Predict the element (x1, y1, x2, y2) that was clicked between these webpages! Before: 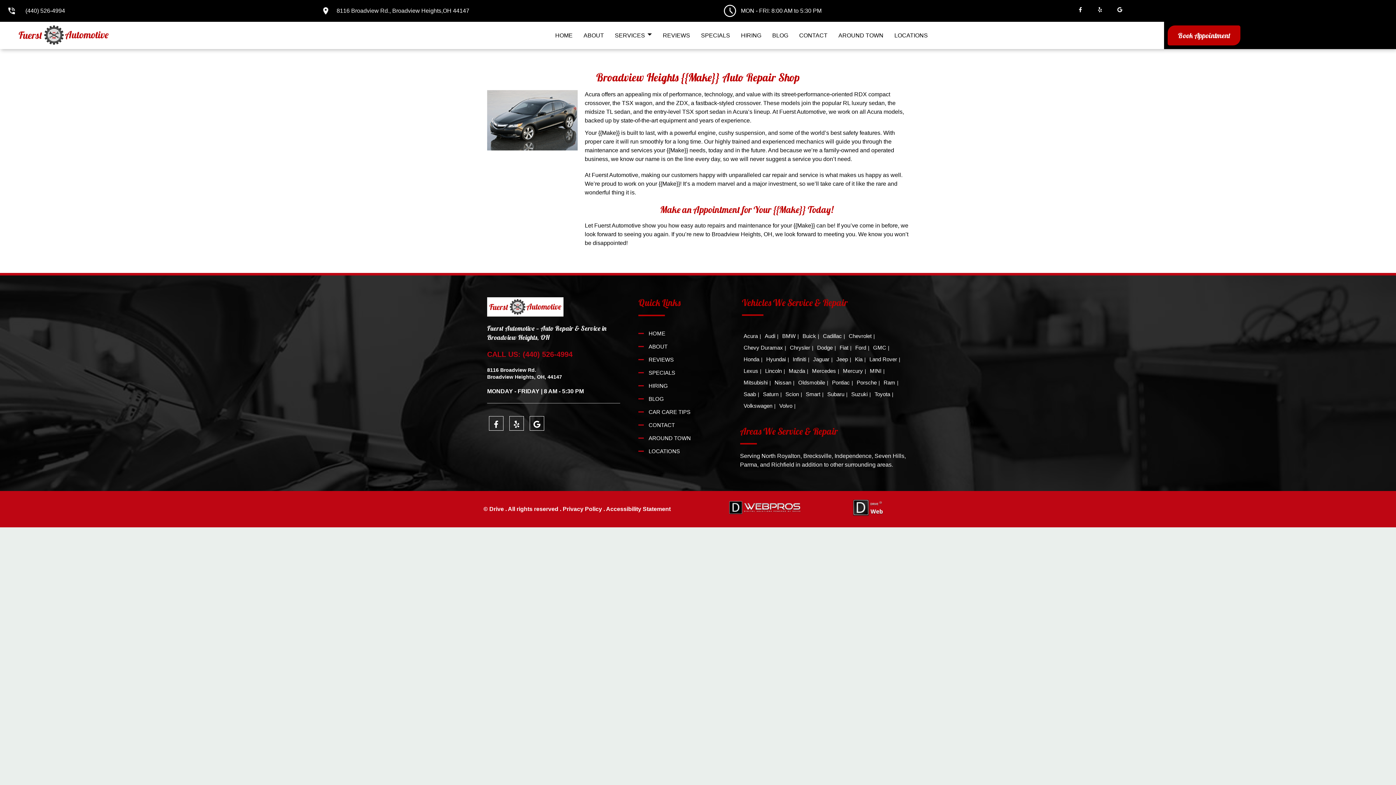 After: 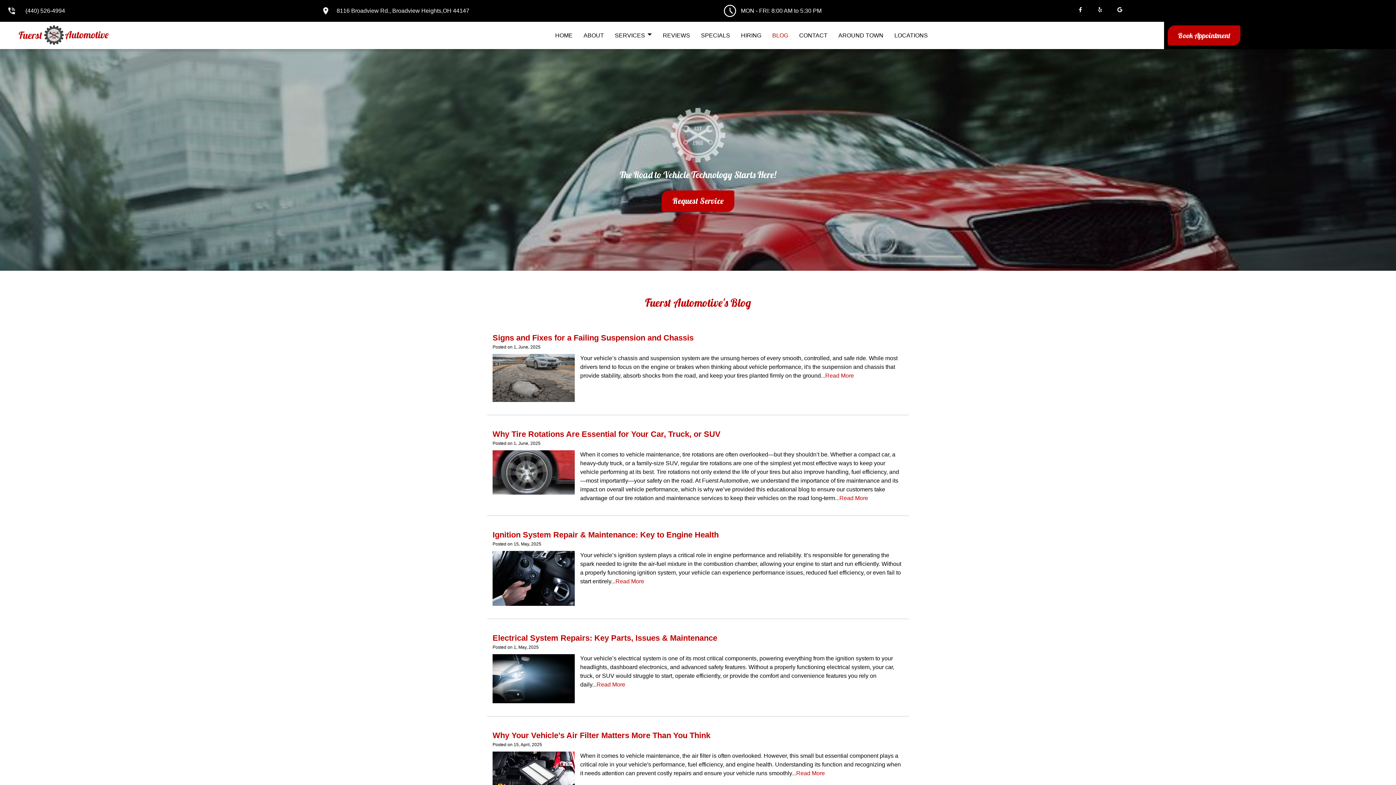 Action: label: BLOG bbox: (648, 395, 691, 403)